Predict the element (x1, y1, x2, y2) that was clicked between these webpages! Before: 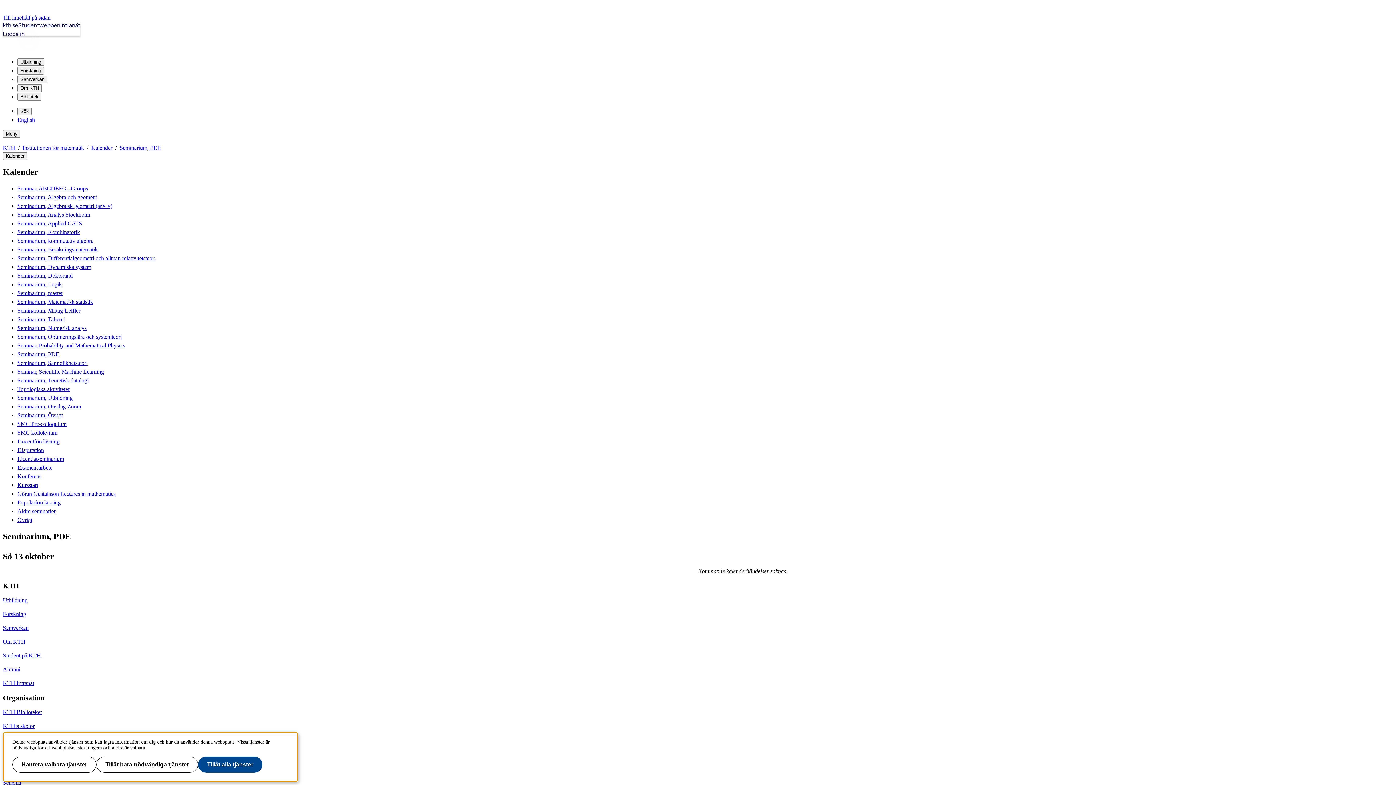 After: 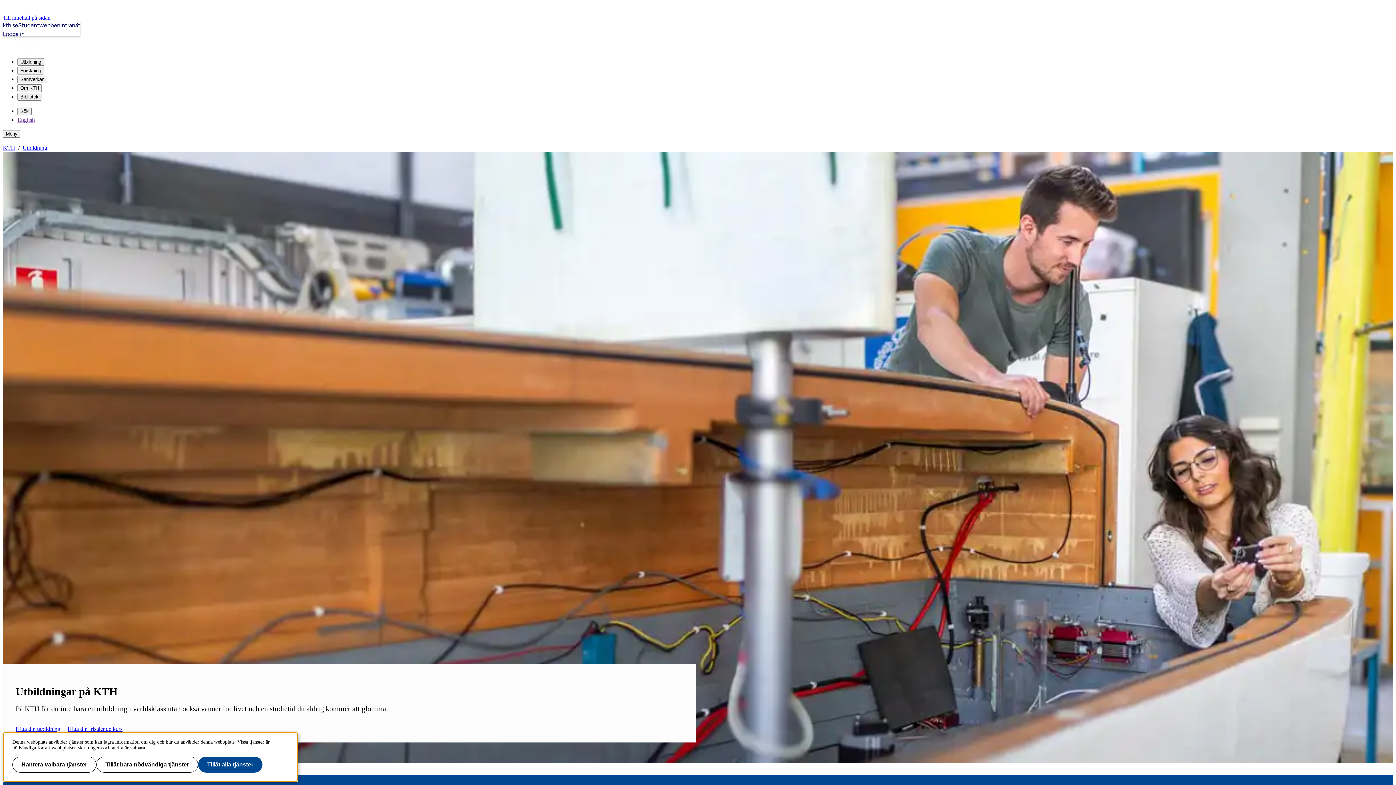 Action: label: Utbildning bbox: (2, 597, 27, 603)